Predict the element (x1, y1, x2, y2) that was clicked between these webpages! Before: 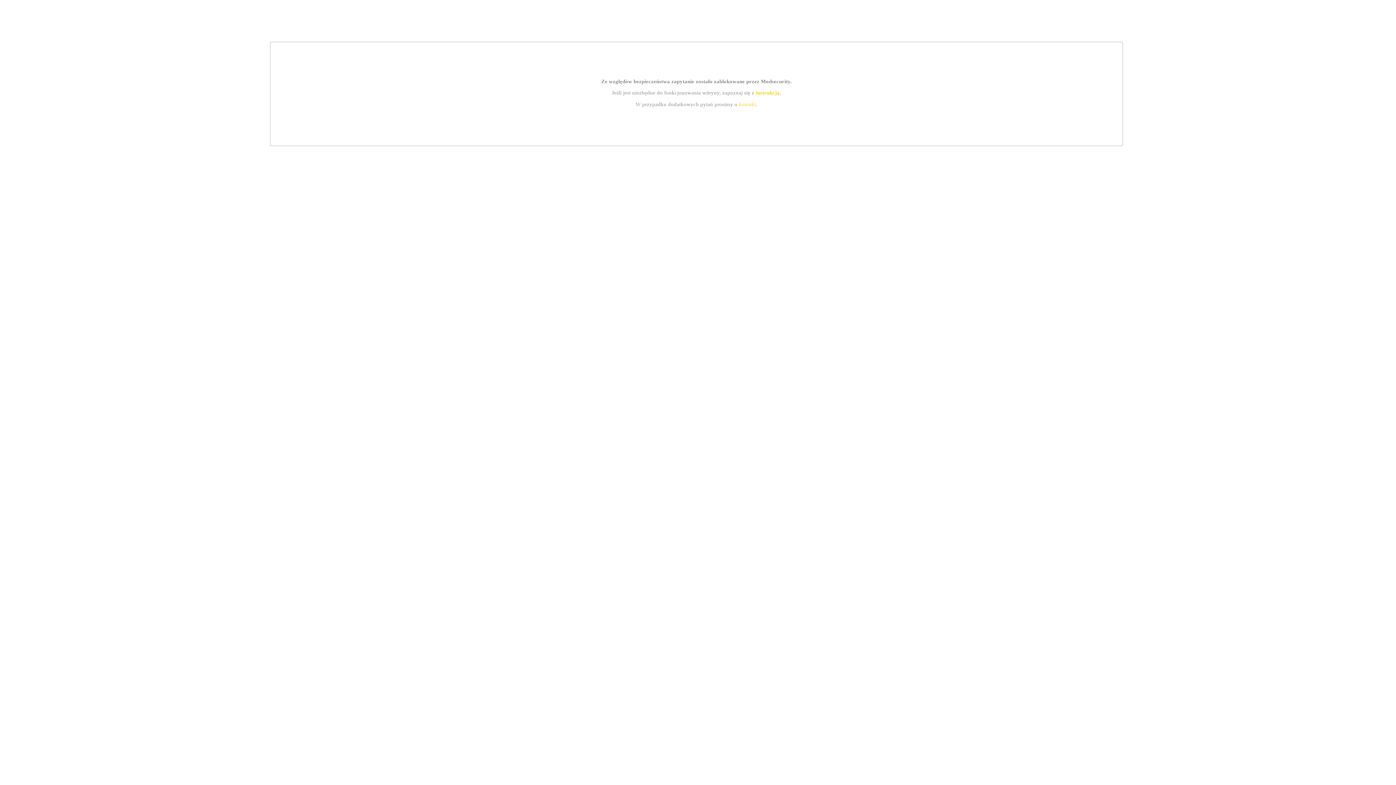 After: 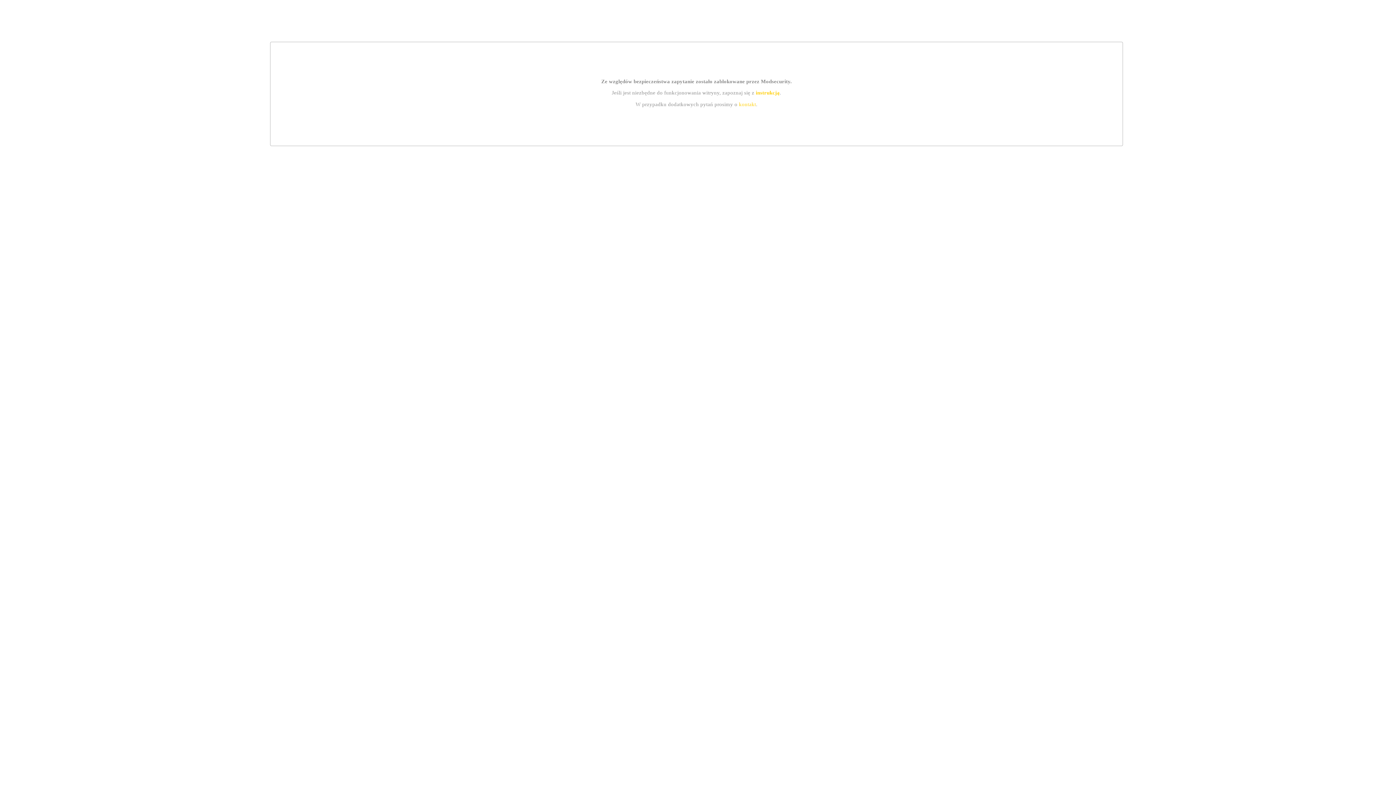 Action: bbox: (739, 101, 756, 107) label: kontakt